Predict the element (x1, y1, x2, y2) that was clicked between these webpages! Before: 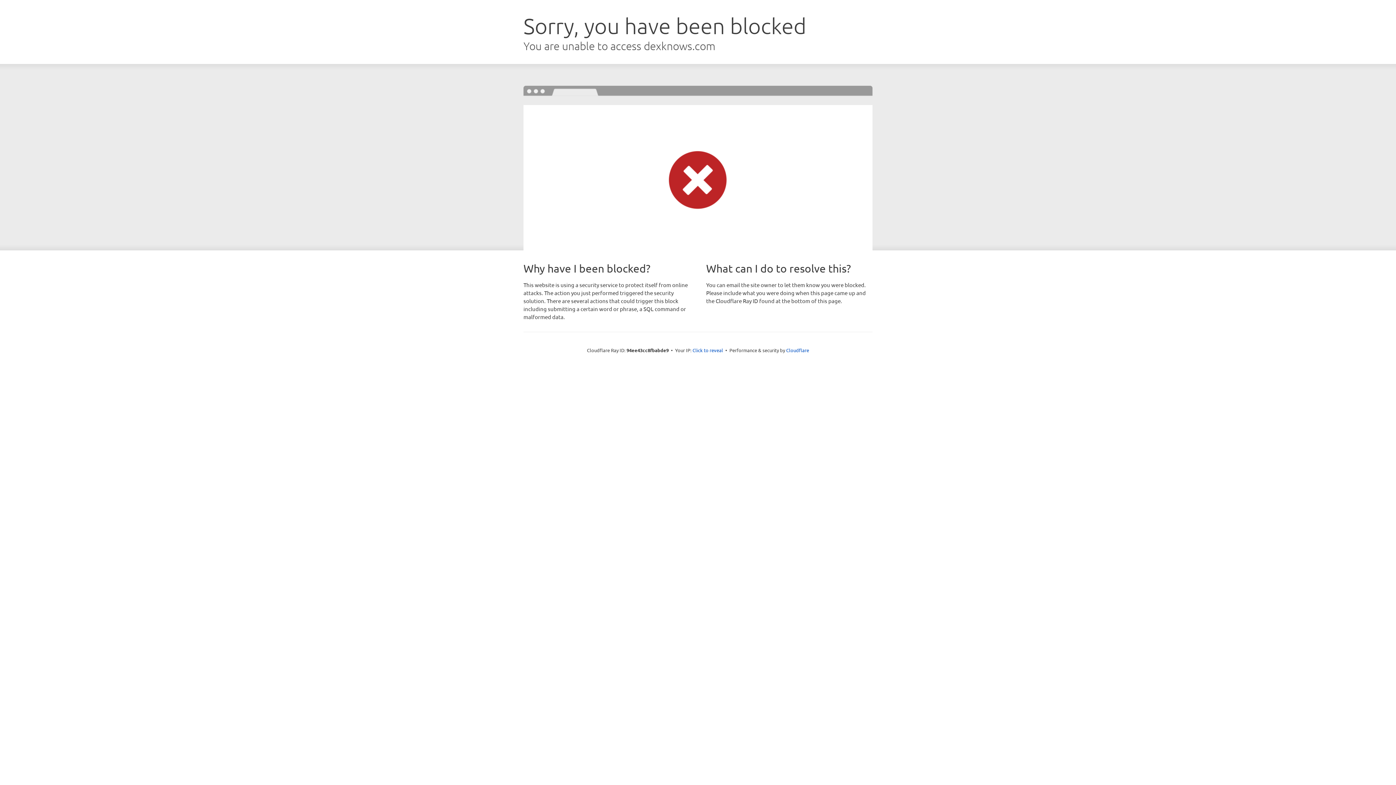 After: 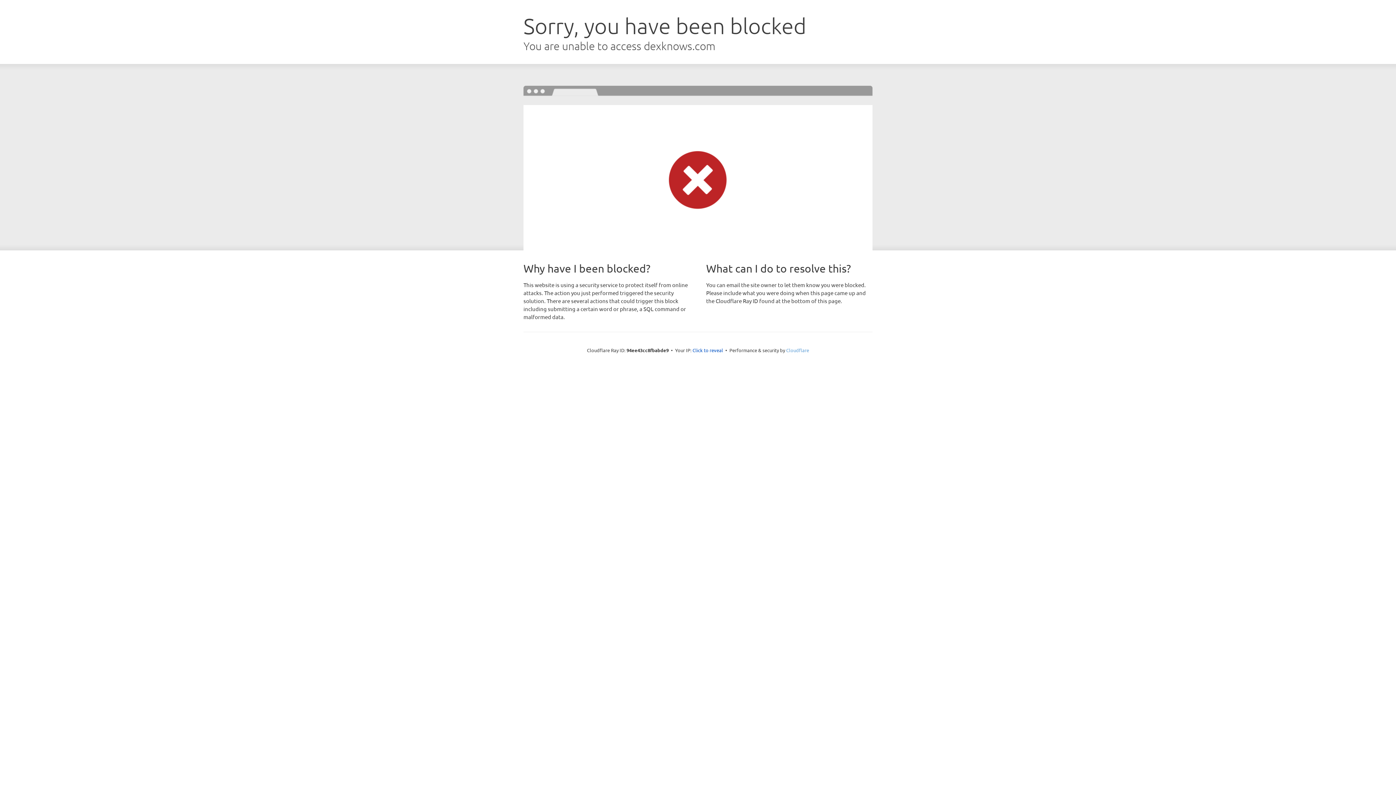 Action: bbox: (786, 347, 809, 353) label: Cloudflare